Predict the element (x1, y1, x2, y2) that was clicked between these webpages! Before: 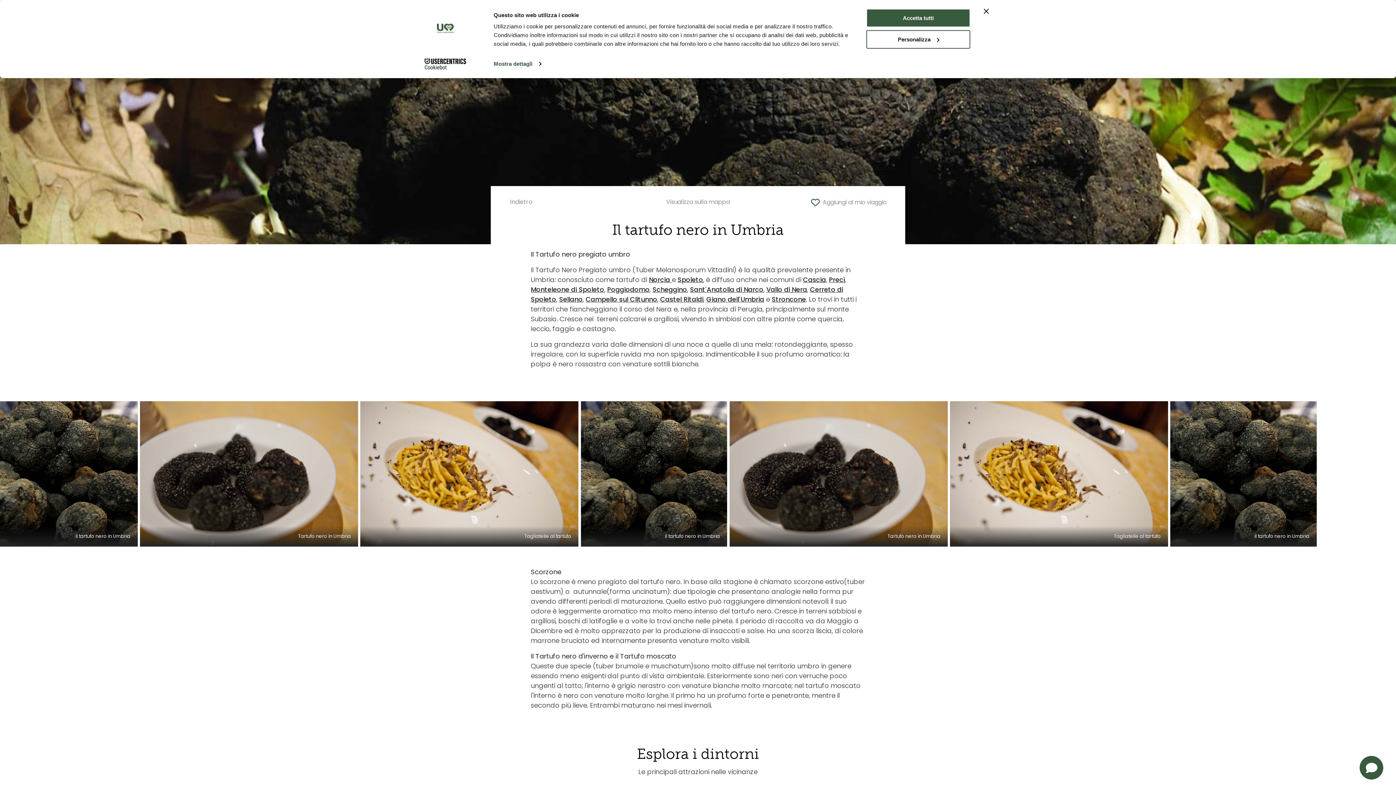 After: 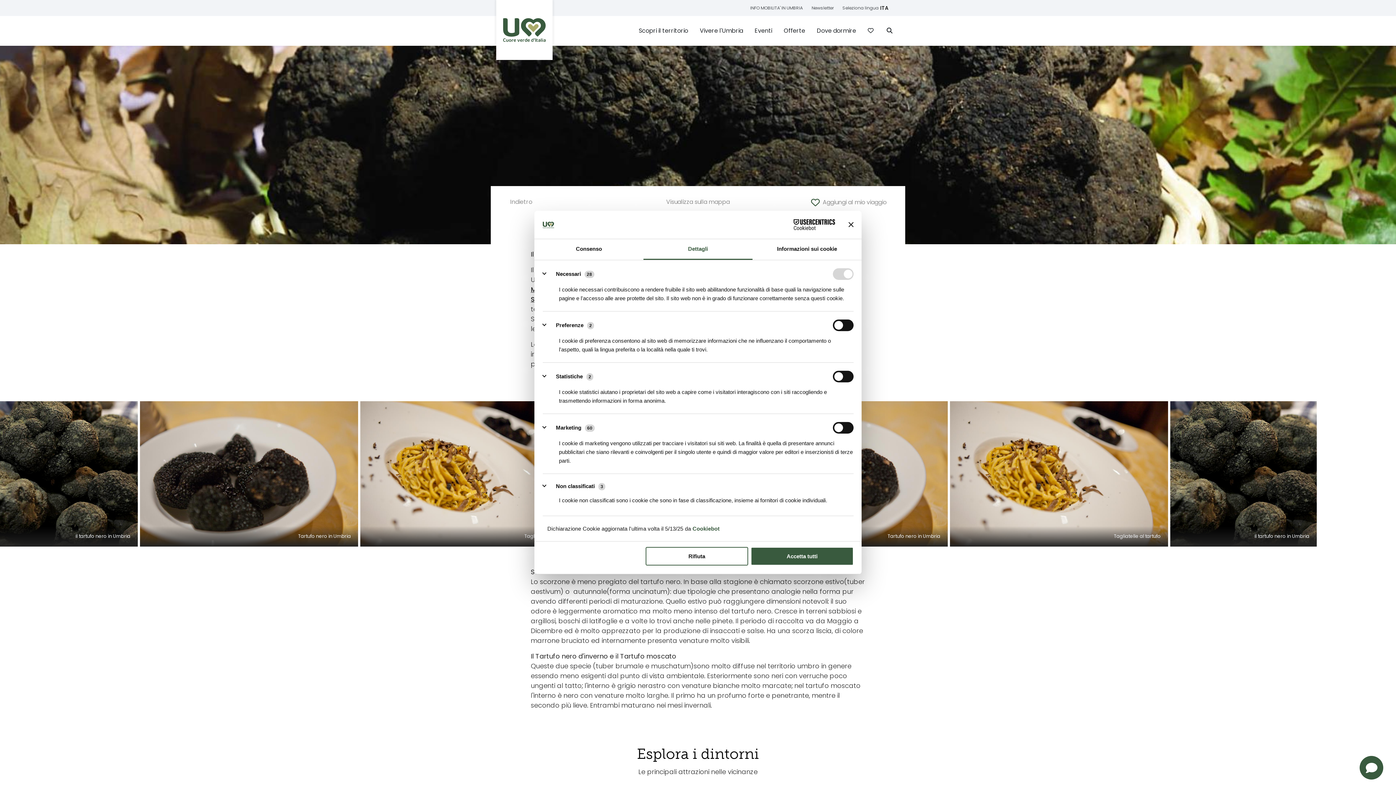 Action: bbox: (493, 58, 541, 69) label: Mostra dettagli